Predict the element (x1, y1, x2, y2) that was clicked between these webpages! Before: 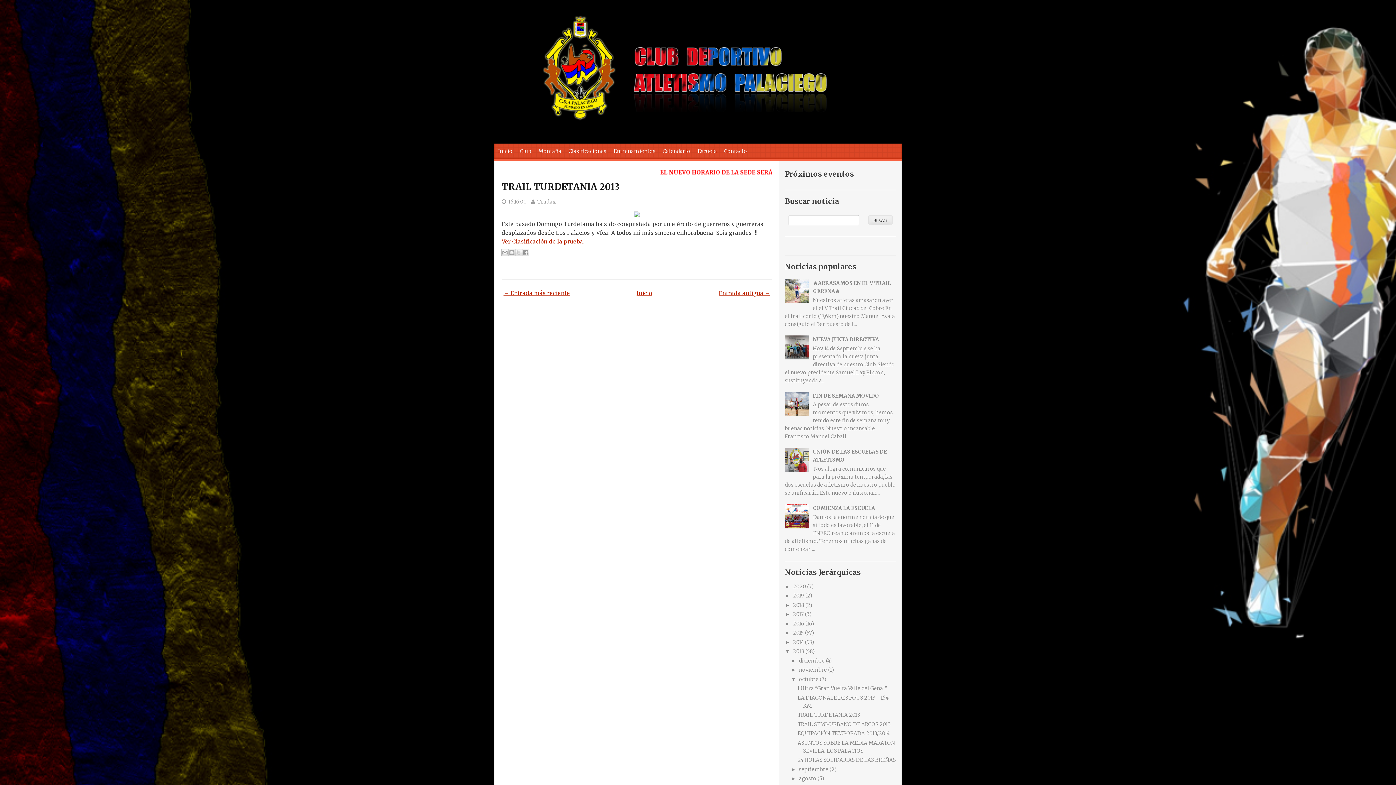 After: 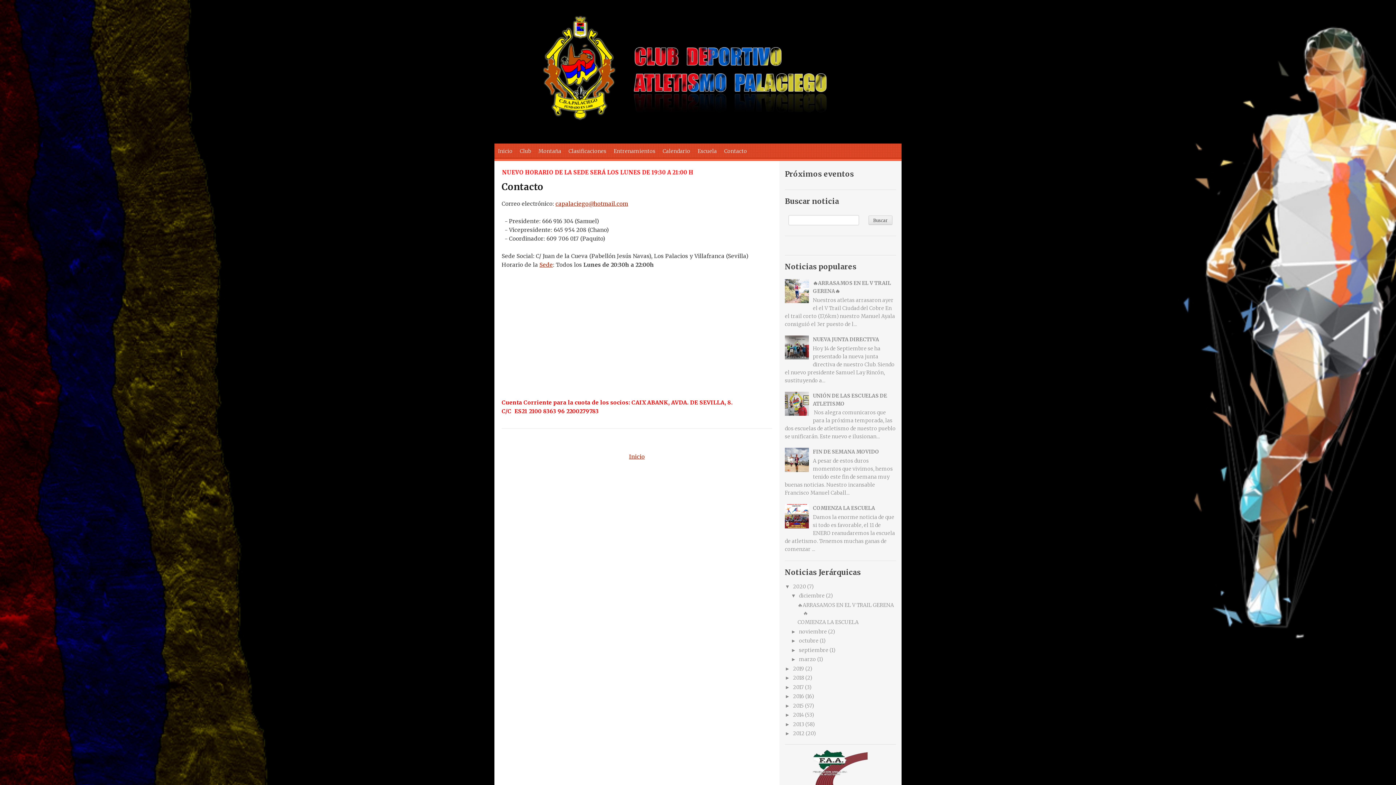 Action: bbox: (720, 143, 750, 158) label: Contacto